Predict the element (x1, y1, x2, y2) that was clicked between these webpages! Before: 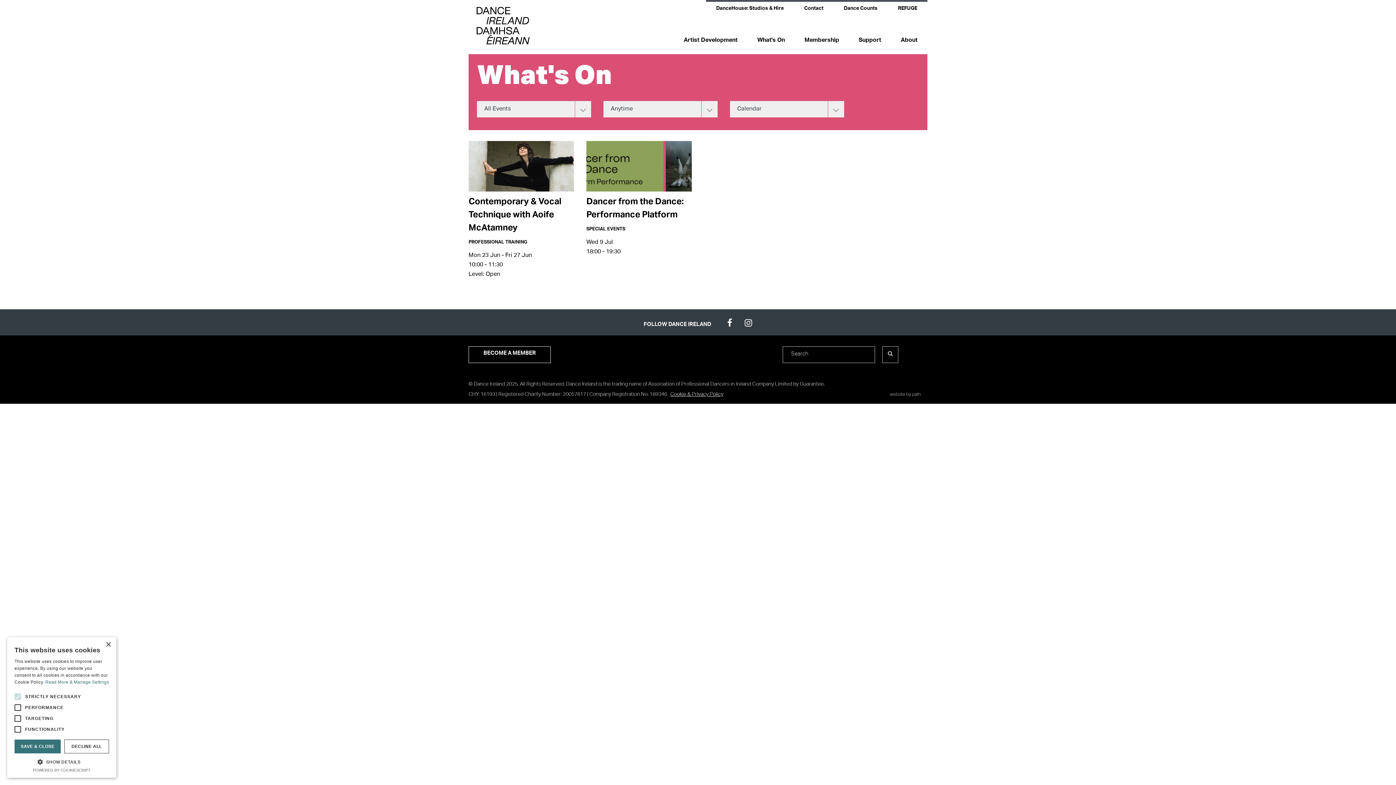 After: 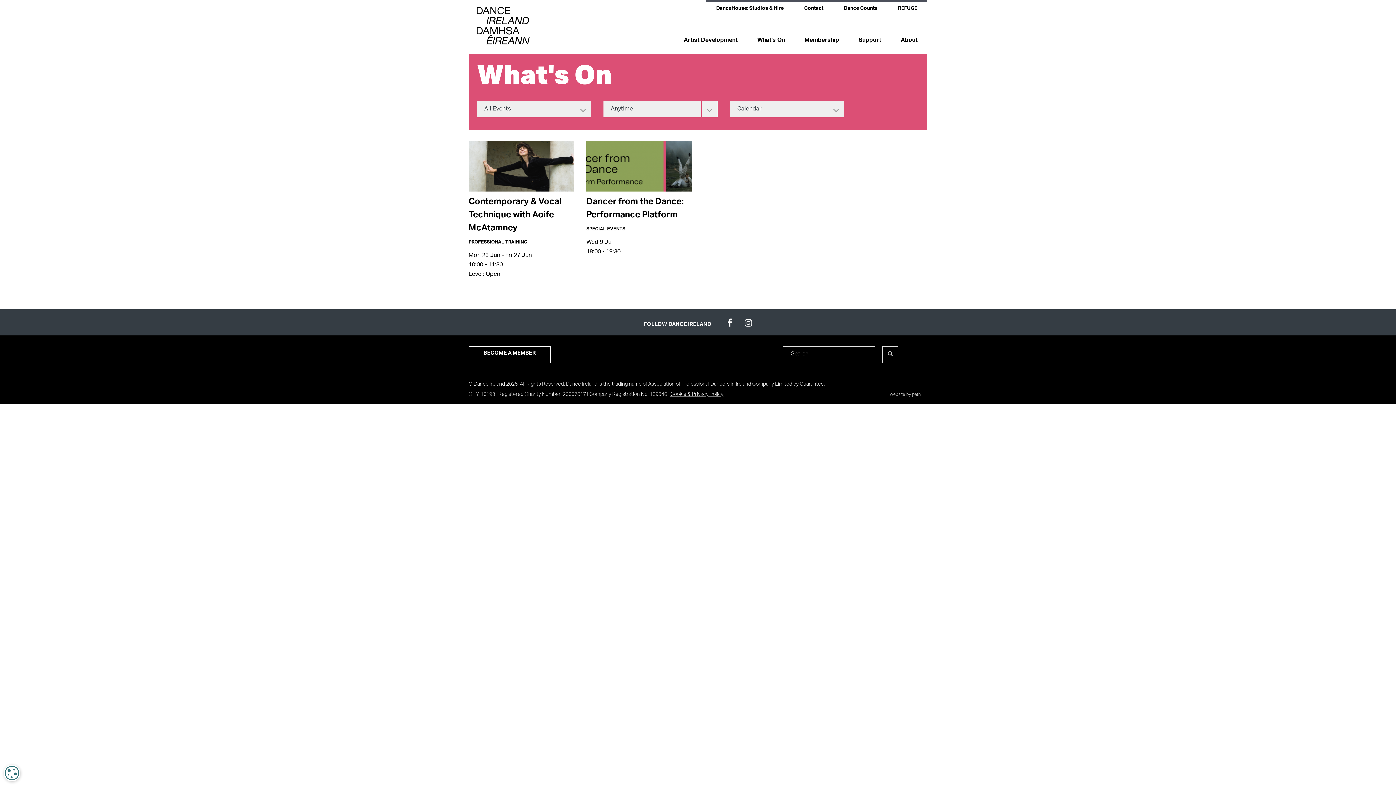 Action: label: SAVE & CLOSE bbox: (14, 740, 60, 753)